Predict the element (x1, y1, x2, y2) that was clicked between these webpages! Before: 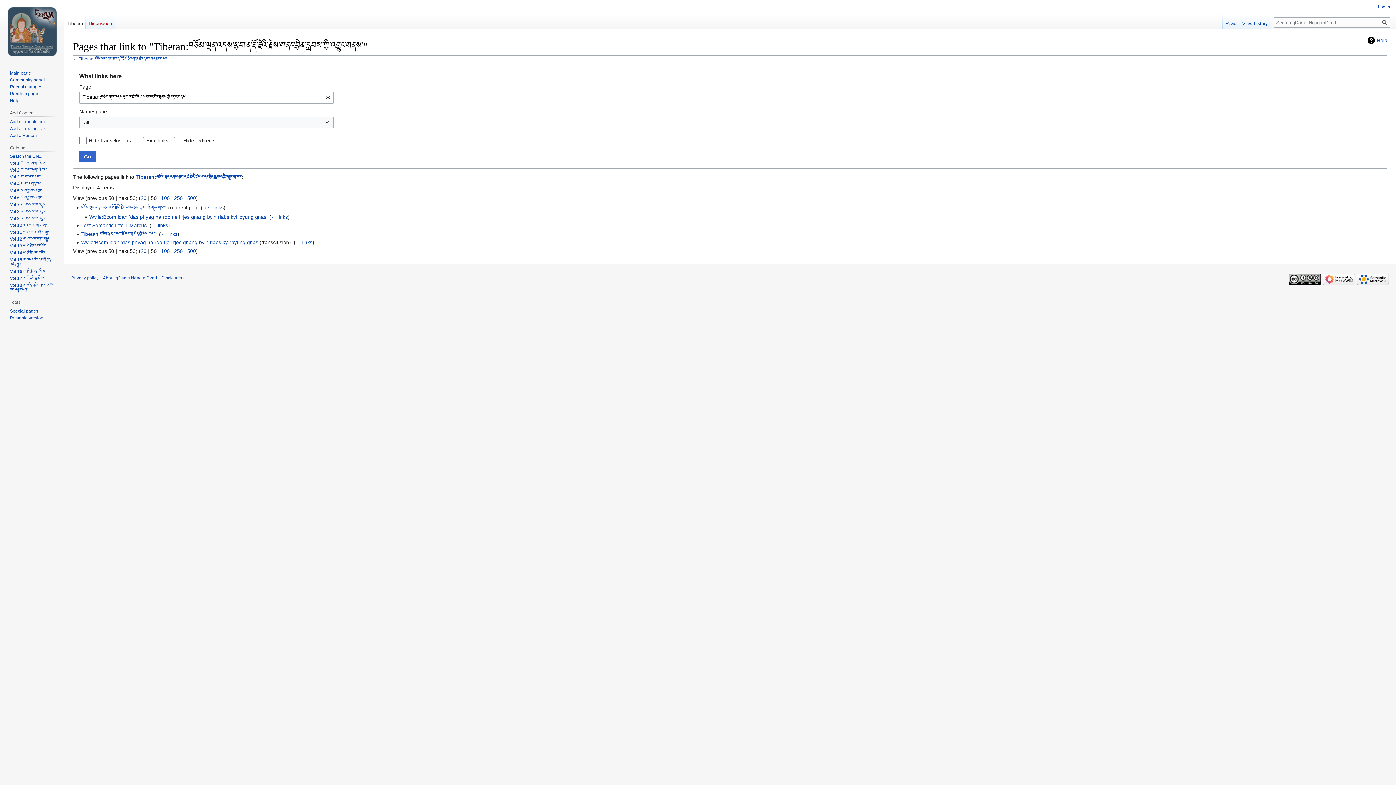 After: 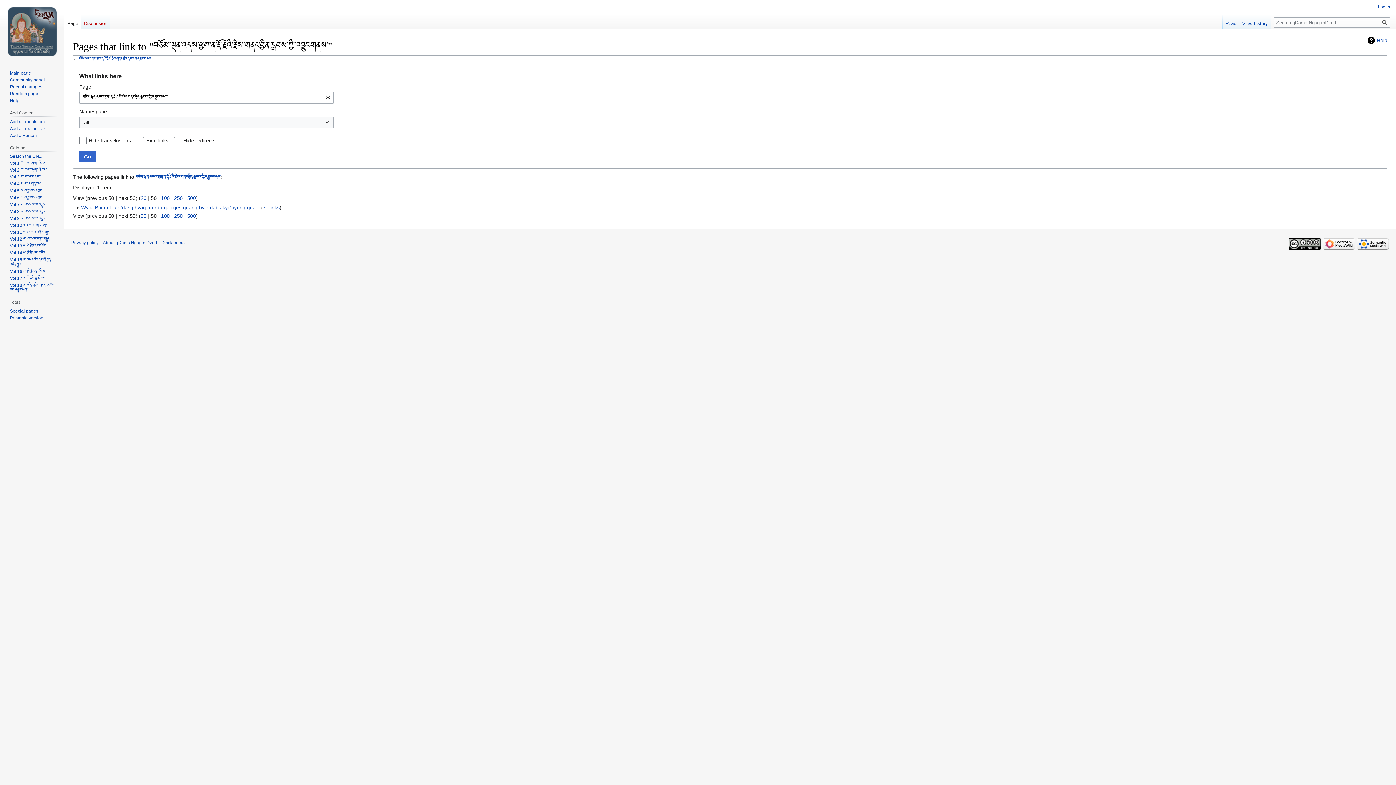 Action: bbox: (207, 204, 223, 210) label: ← links